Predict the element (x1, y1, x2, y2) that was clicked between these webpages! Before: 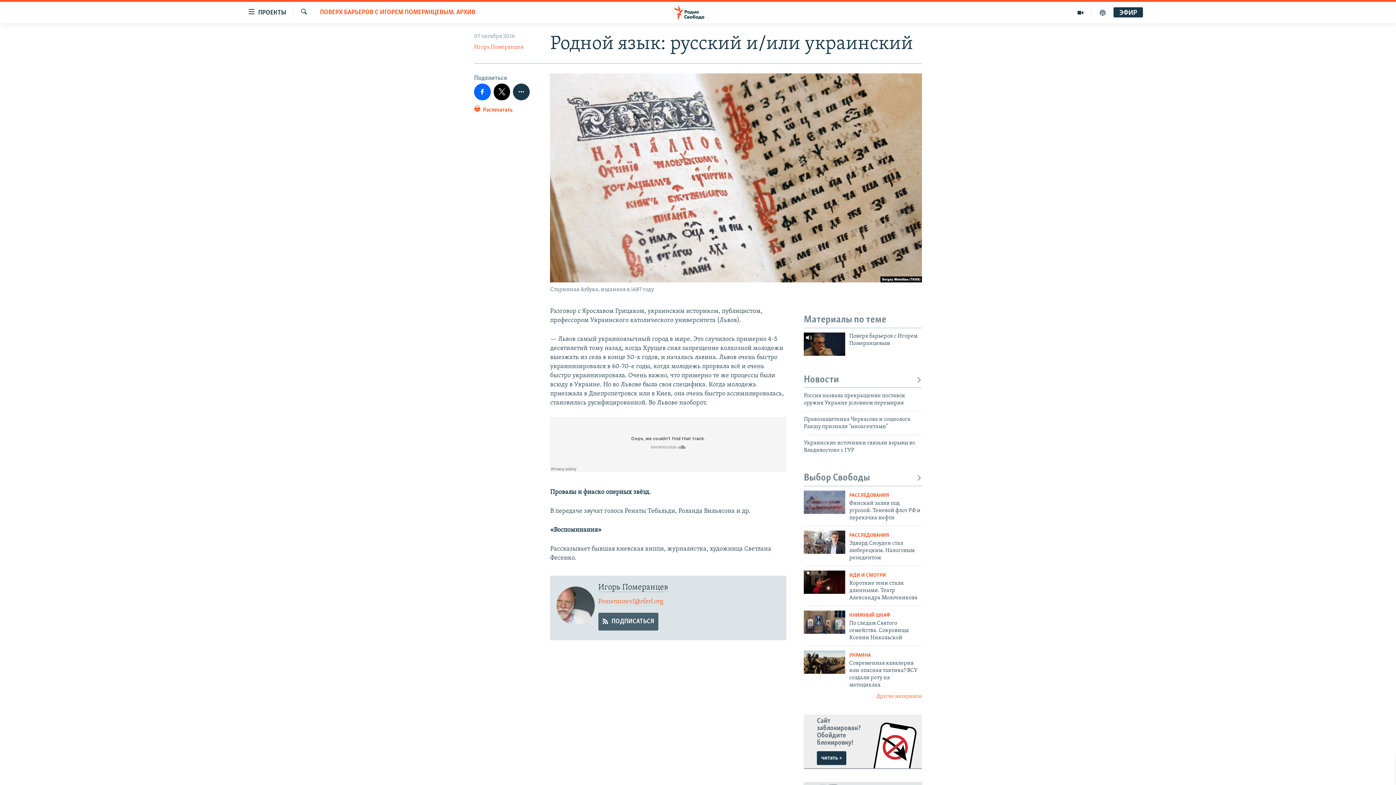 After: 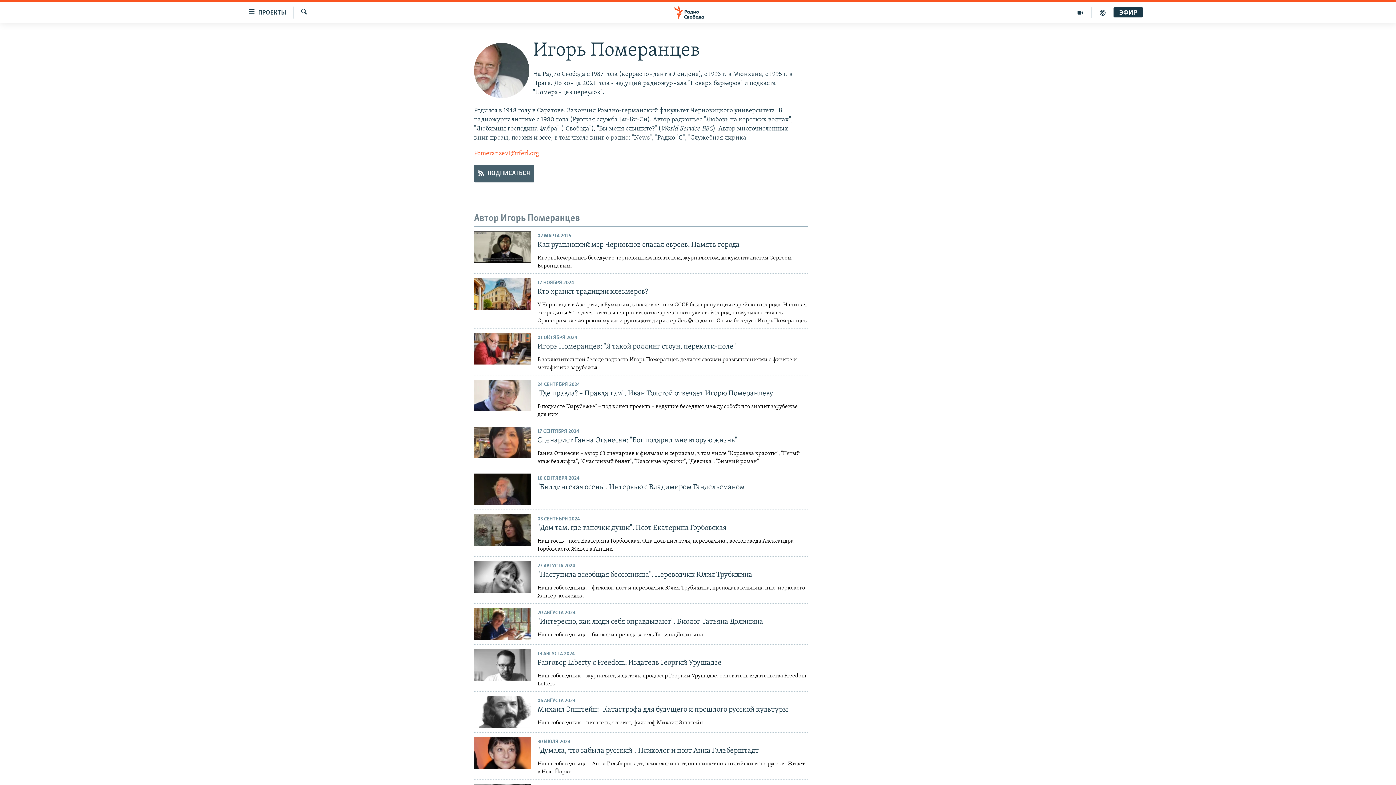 Action: bbox: (598, 583, 668, 592) label: Игорь Померанцев